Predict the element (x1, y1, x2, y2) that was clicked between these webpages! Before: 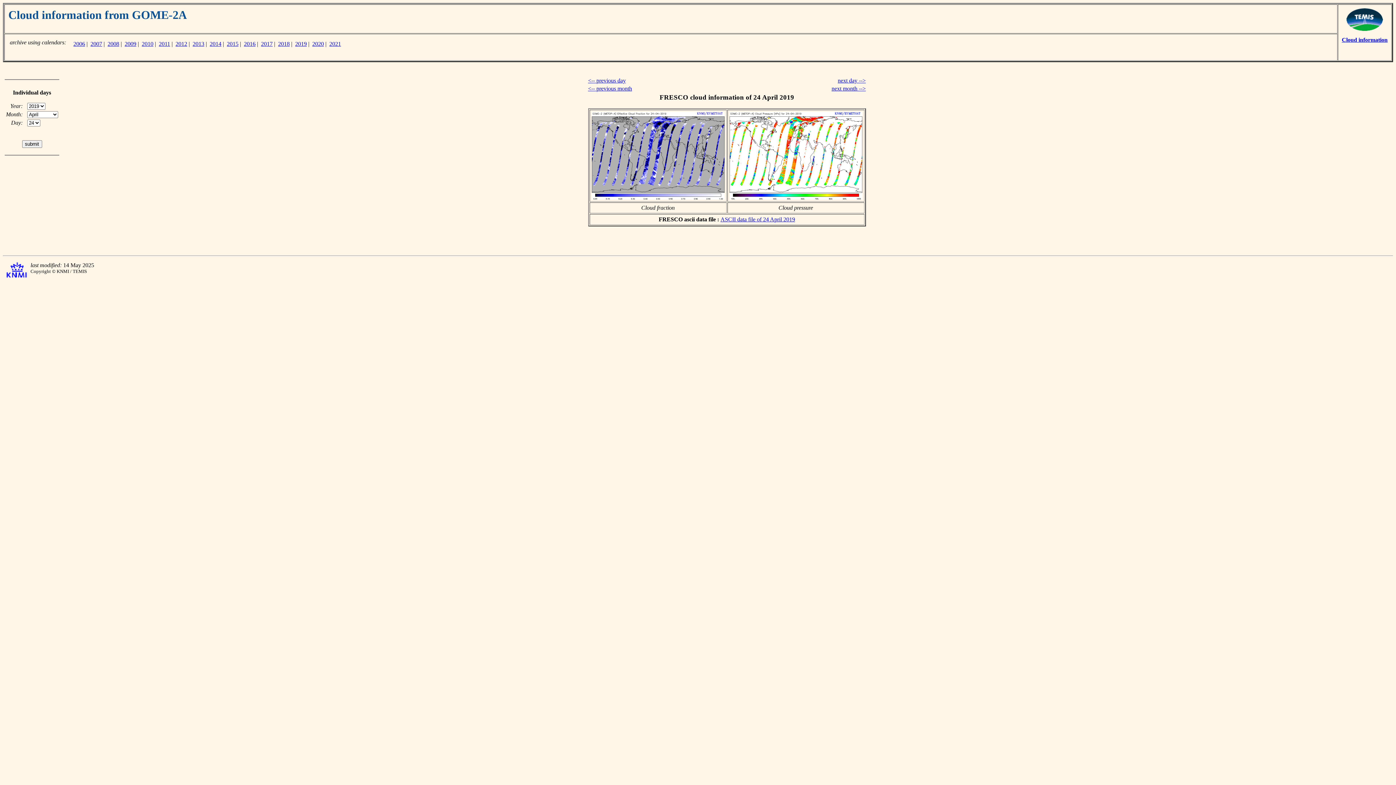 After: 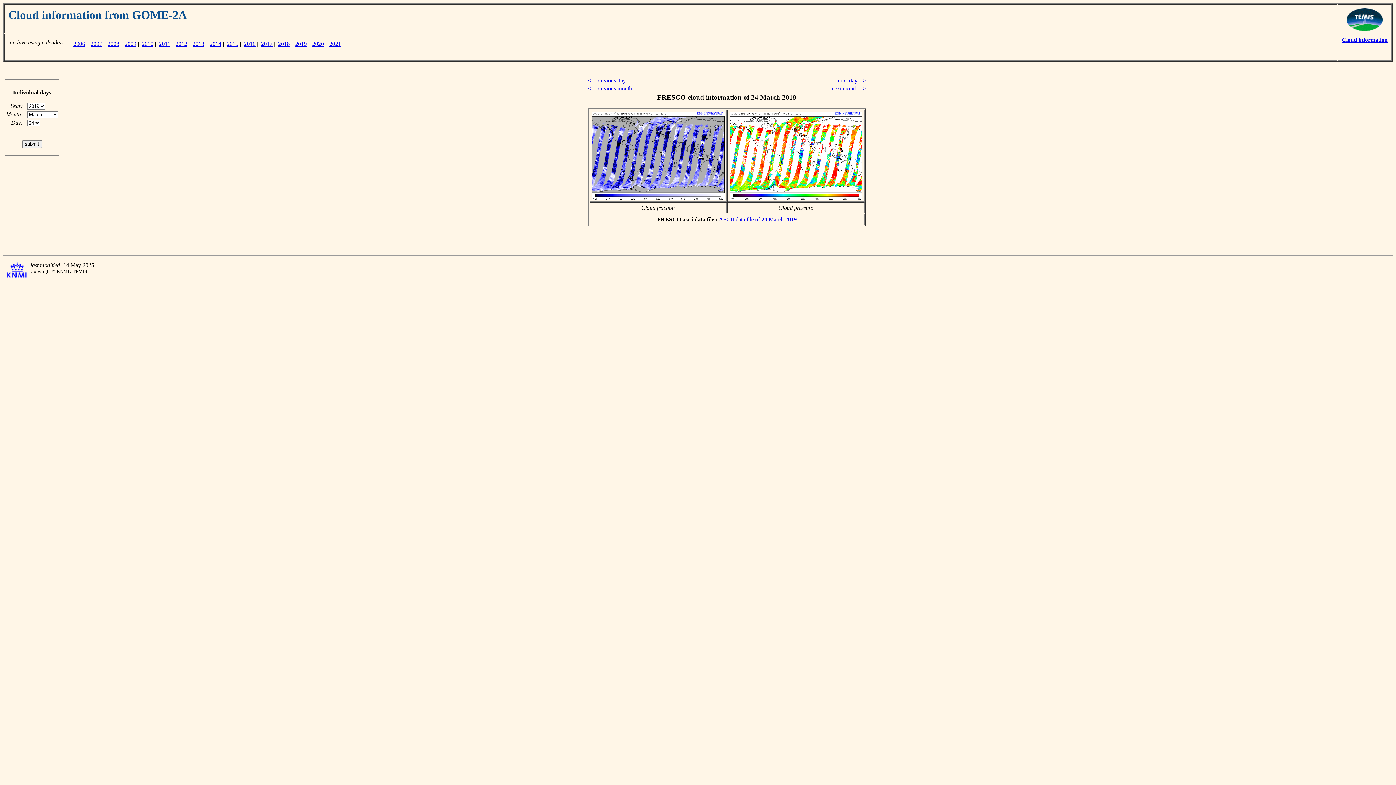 Action: bbox: (588, 85, 632, 91) label: <-- previous month